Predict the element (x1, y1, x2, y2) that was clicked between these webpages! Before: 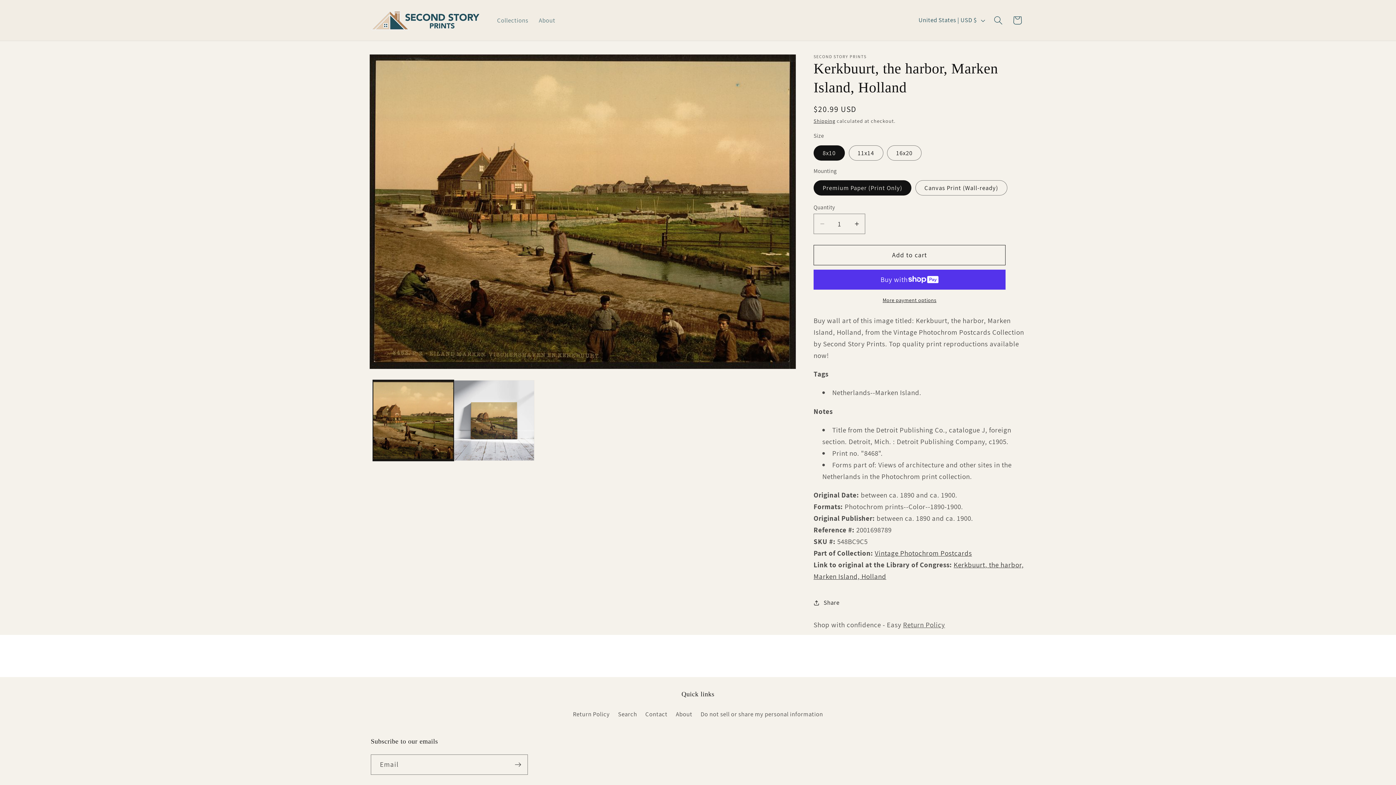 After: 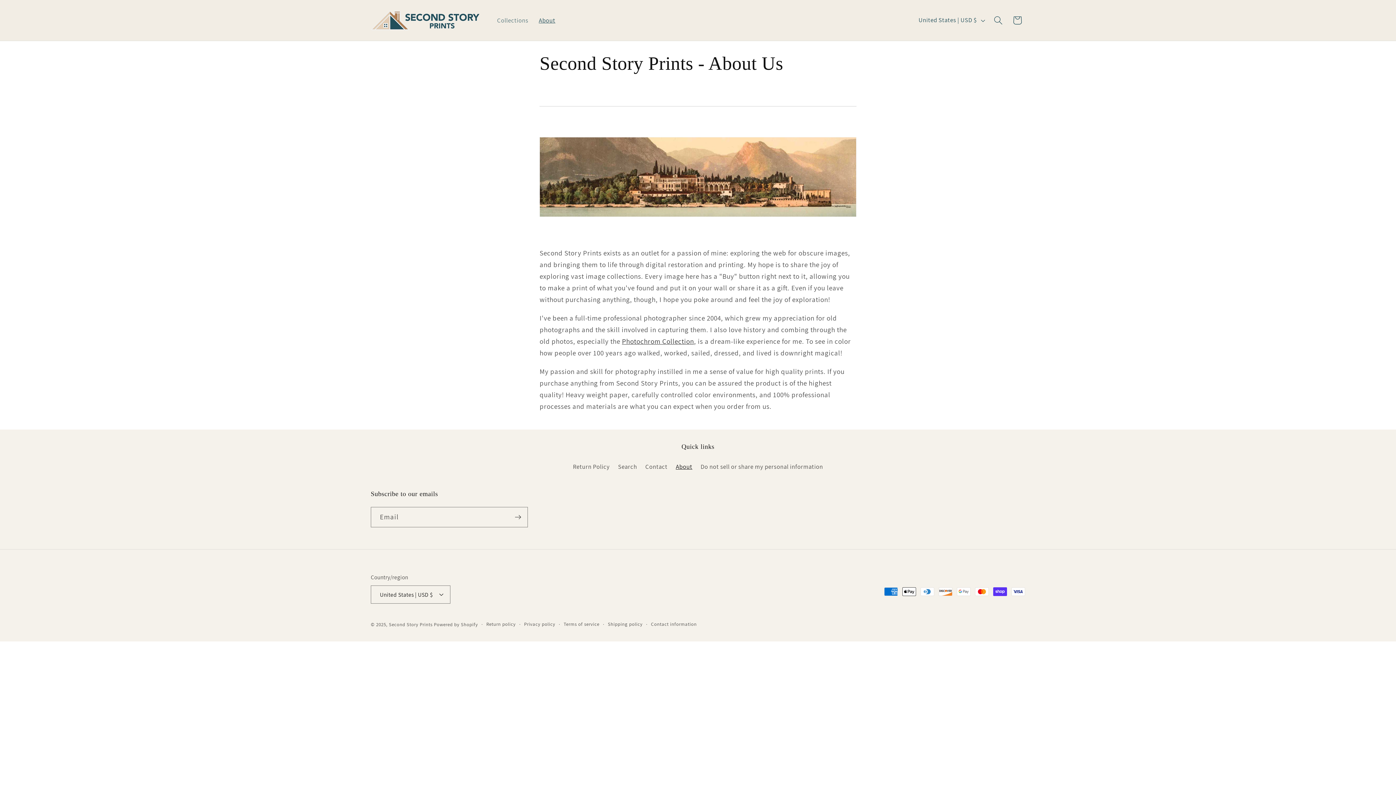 Action: label: About bbox: (533, 11, 560, 29)